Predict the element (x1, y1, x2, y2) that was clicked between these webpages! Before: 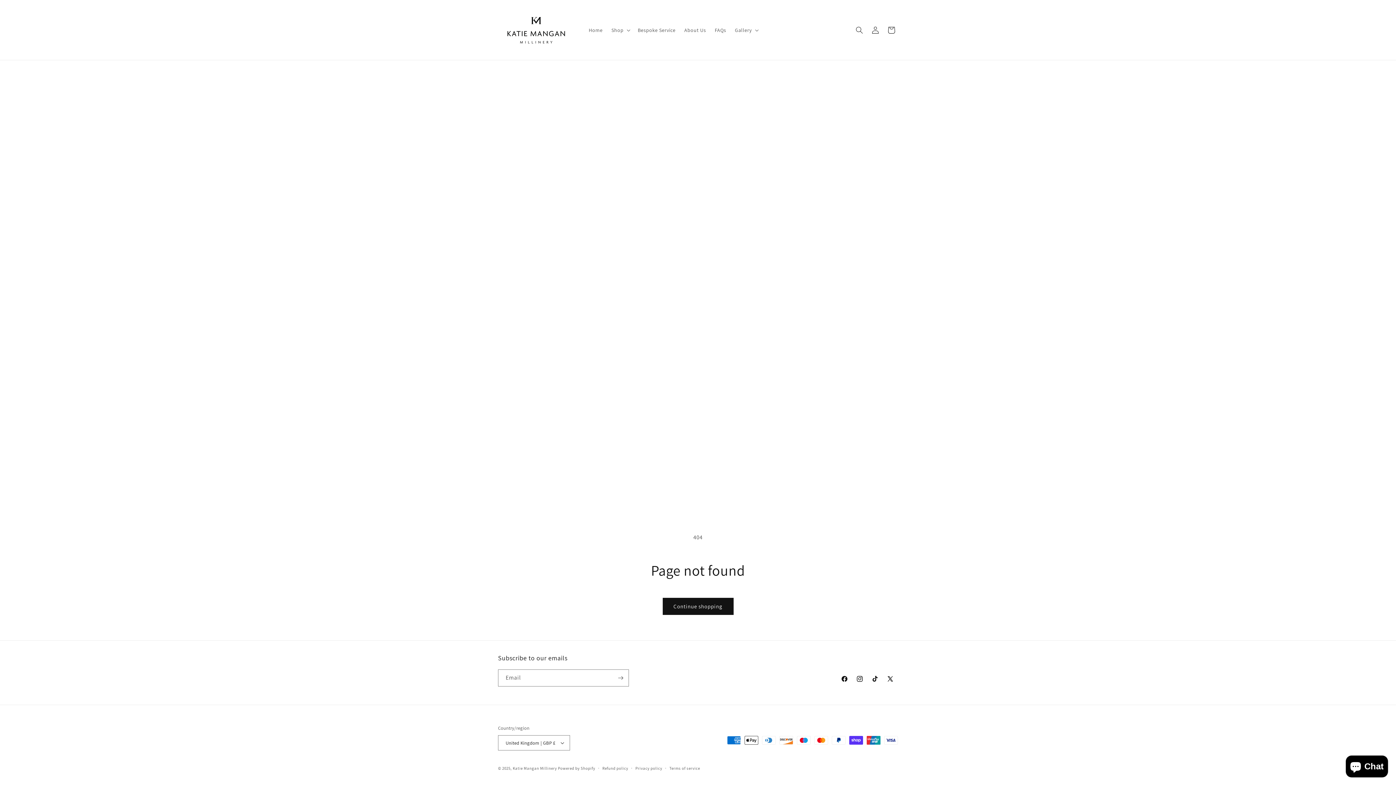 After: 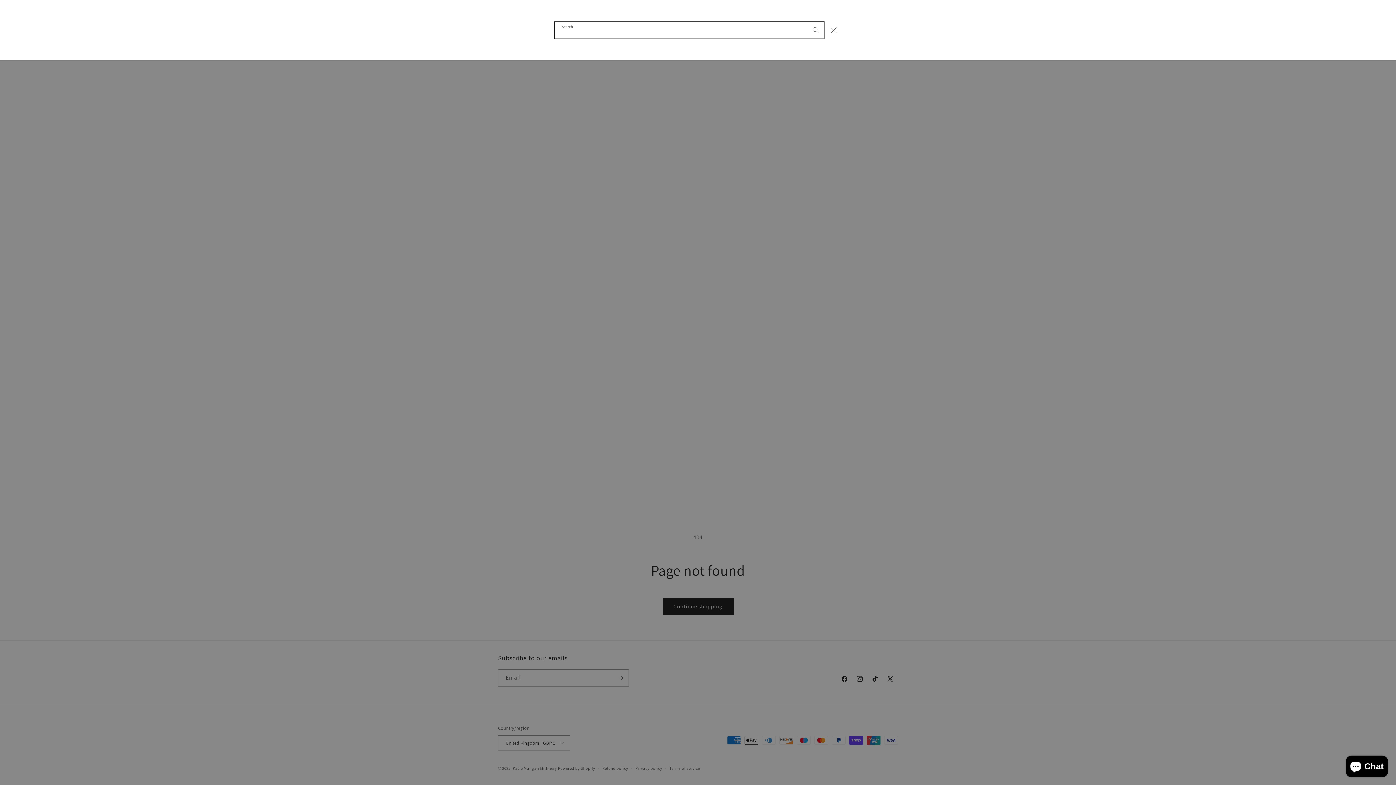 Action: bbox: (851, 22, 867, 38) label: Search